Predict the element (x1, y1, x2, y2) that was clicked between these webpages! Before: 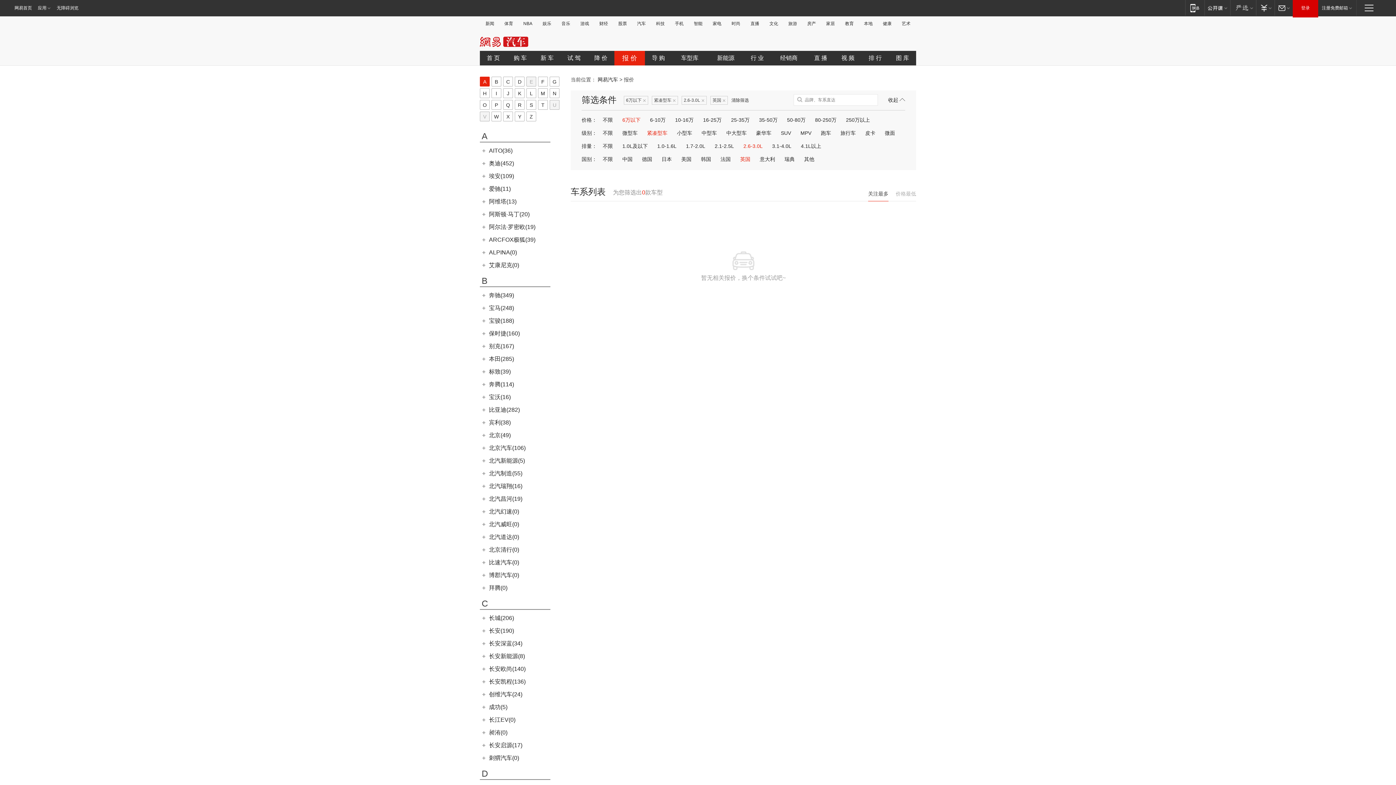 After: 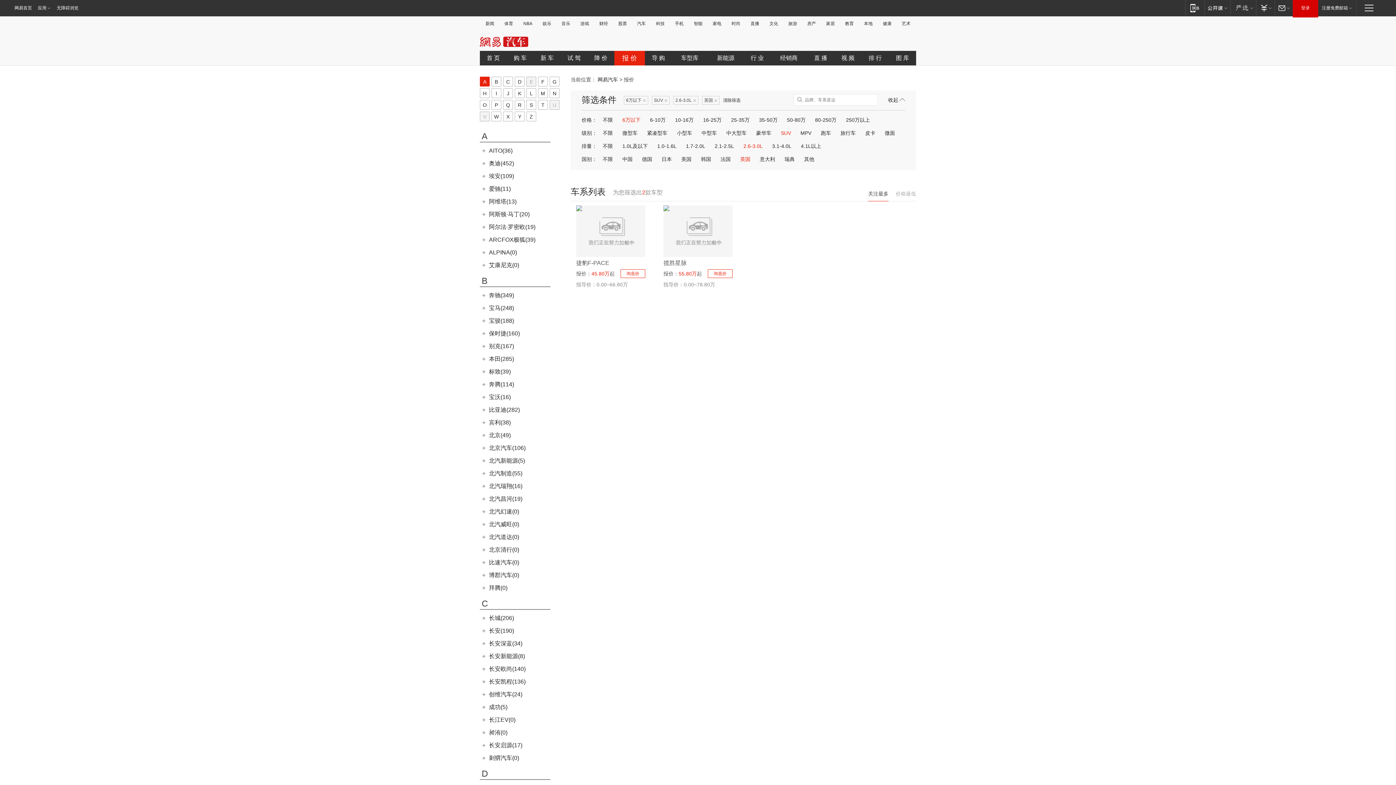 Action: bbox: (780, 130, 792, 136) label: SUV